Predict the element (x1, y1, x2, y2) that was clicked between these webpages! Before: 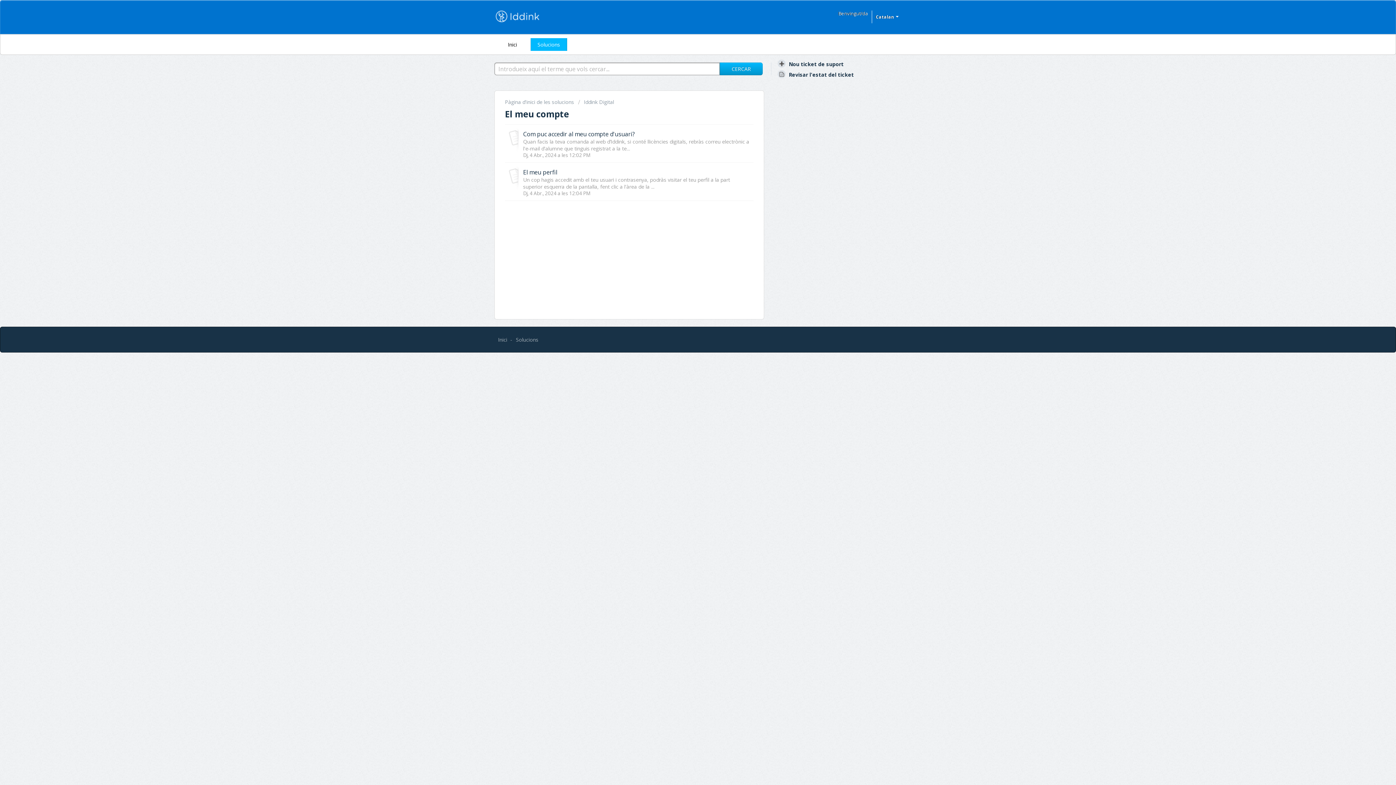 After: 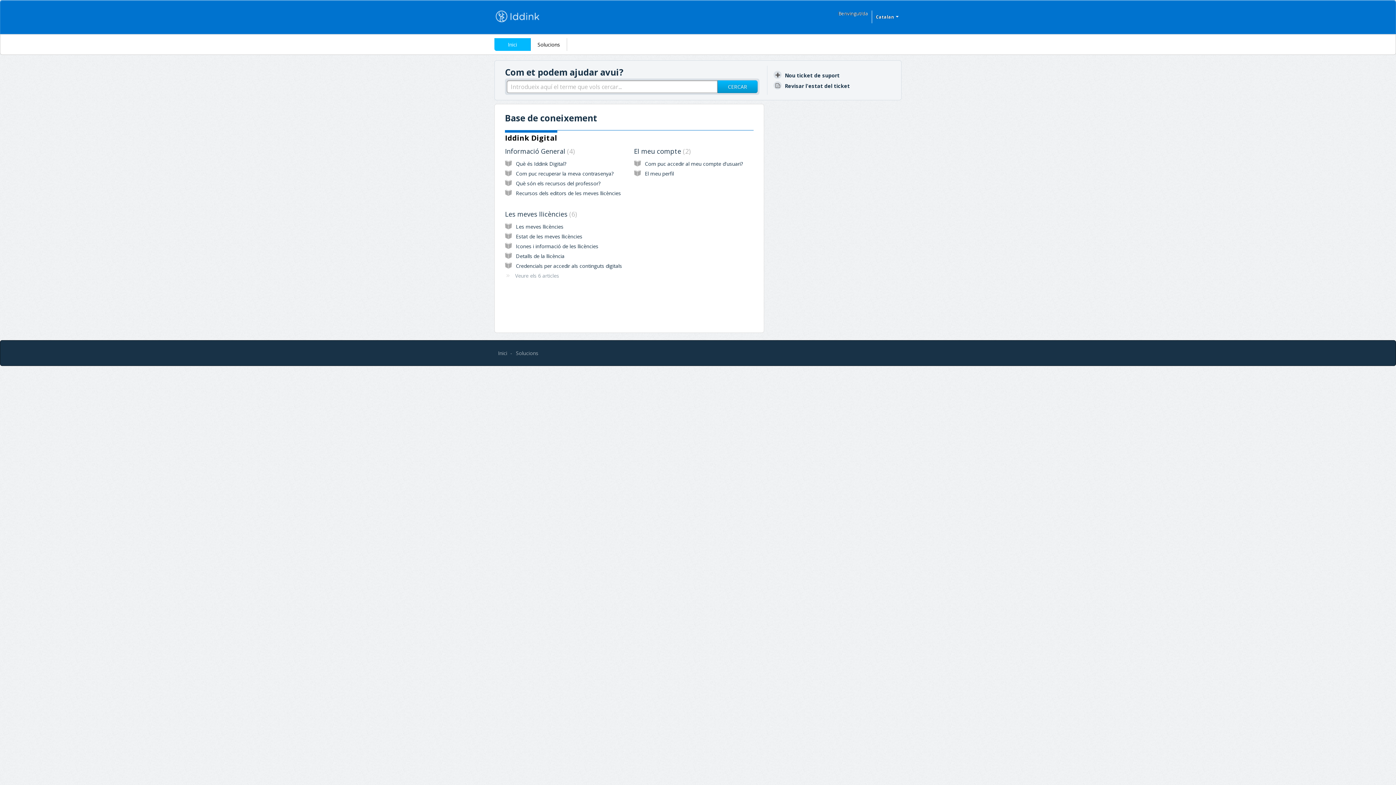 Action: bbox: (494, 38, 530, 50) label: Inici